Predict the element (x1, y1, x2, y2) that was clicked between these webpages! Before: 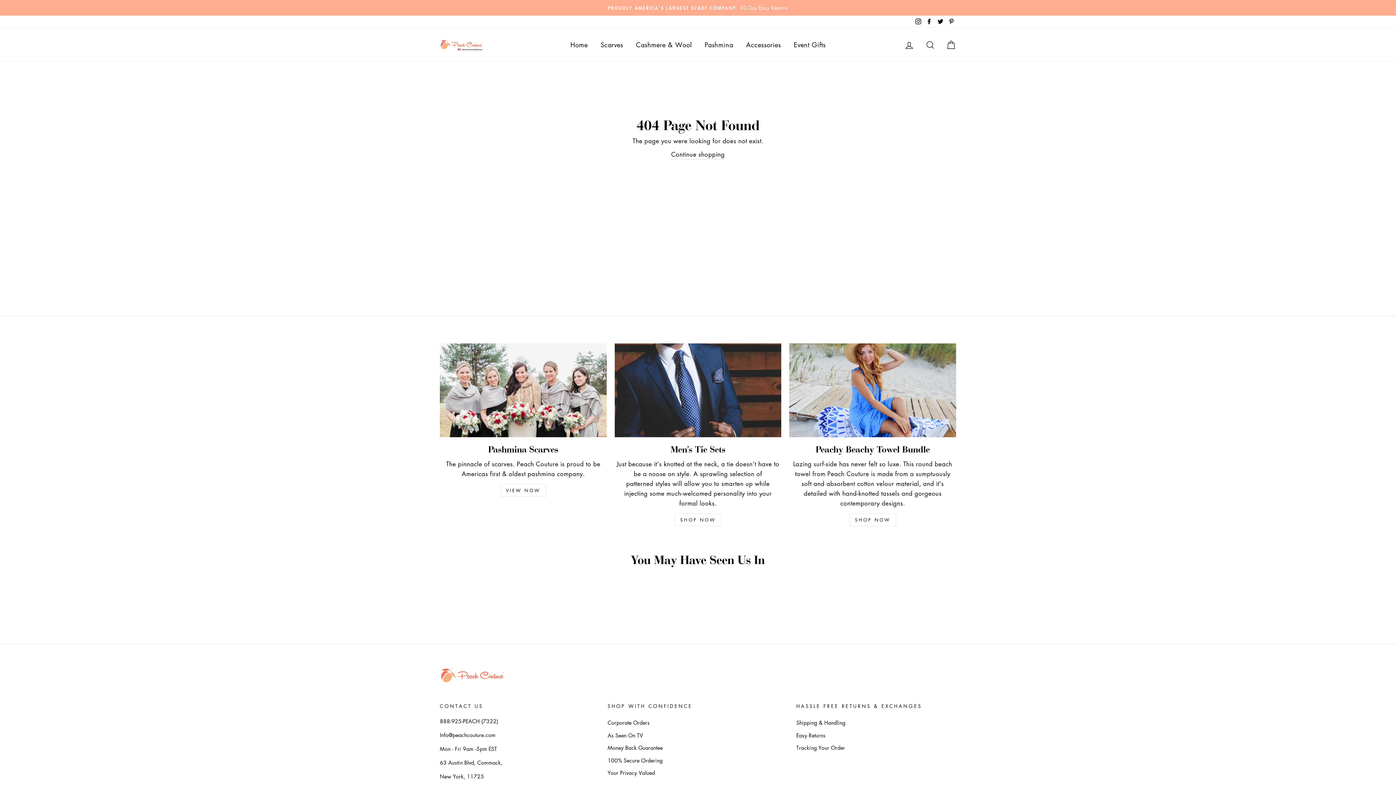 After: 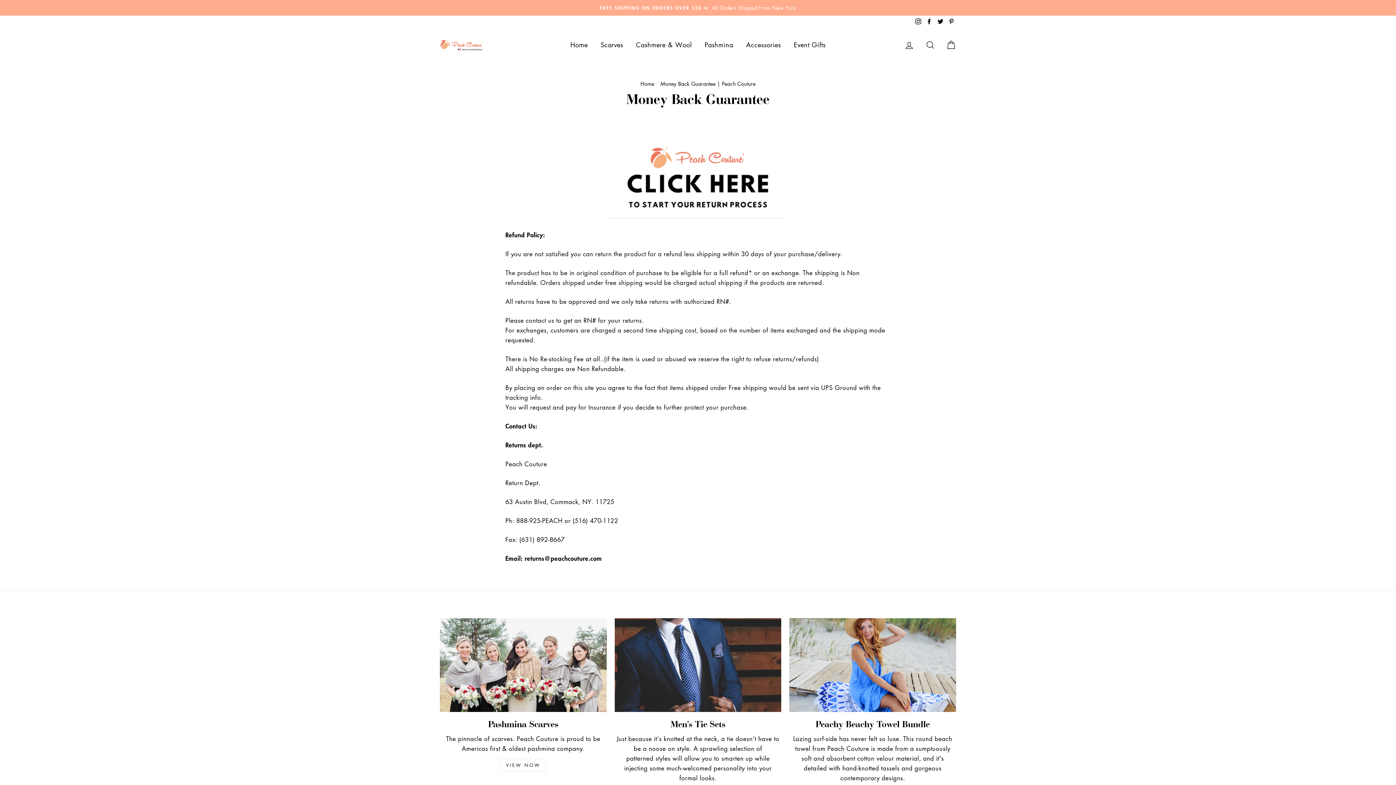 Action: label: Money Back Guarantee bbox: (607, 742, 662, 753)